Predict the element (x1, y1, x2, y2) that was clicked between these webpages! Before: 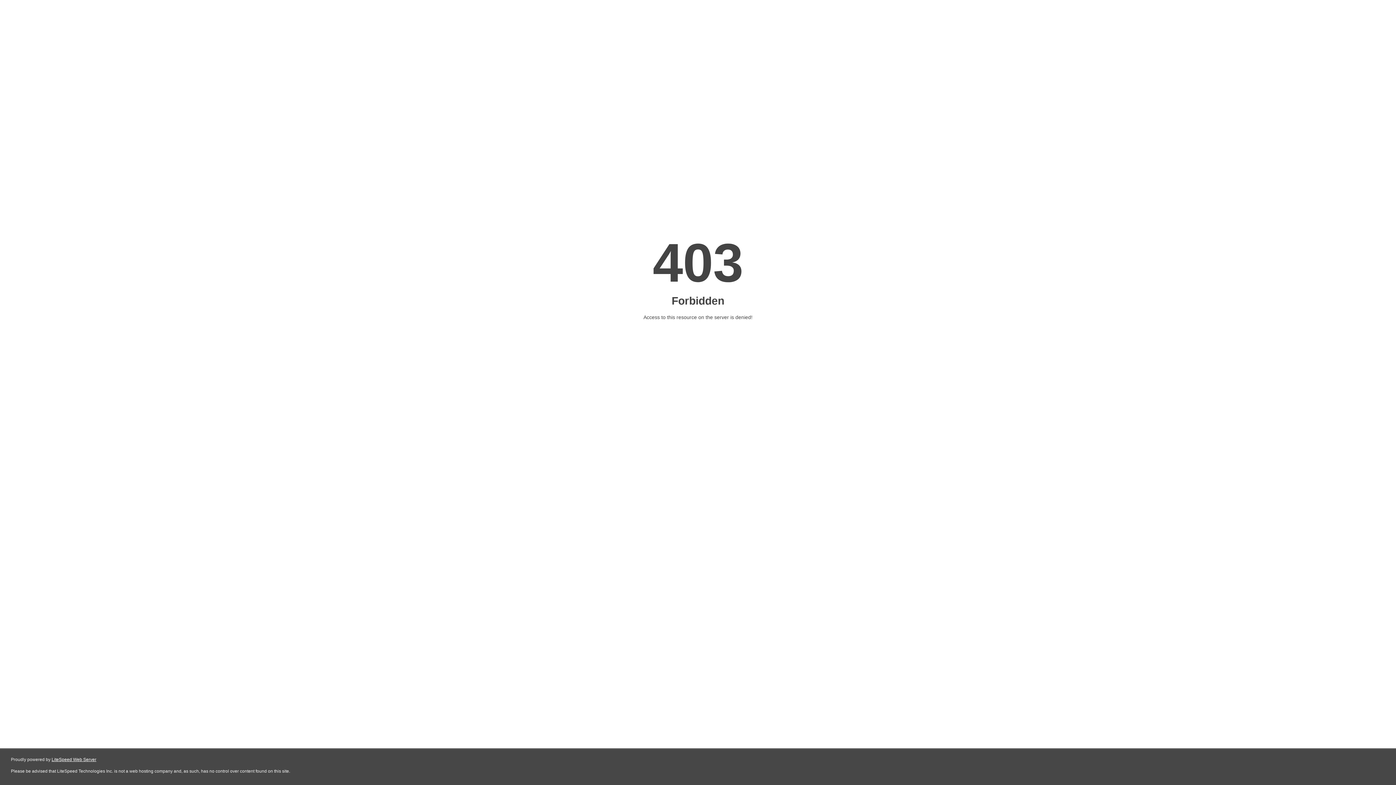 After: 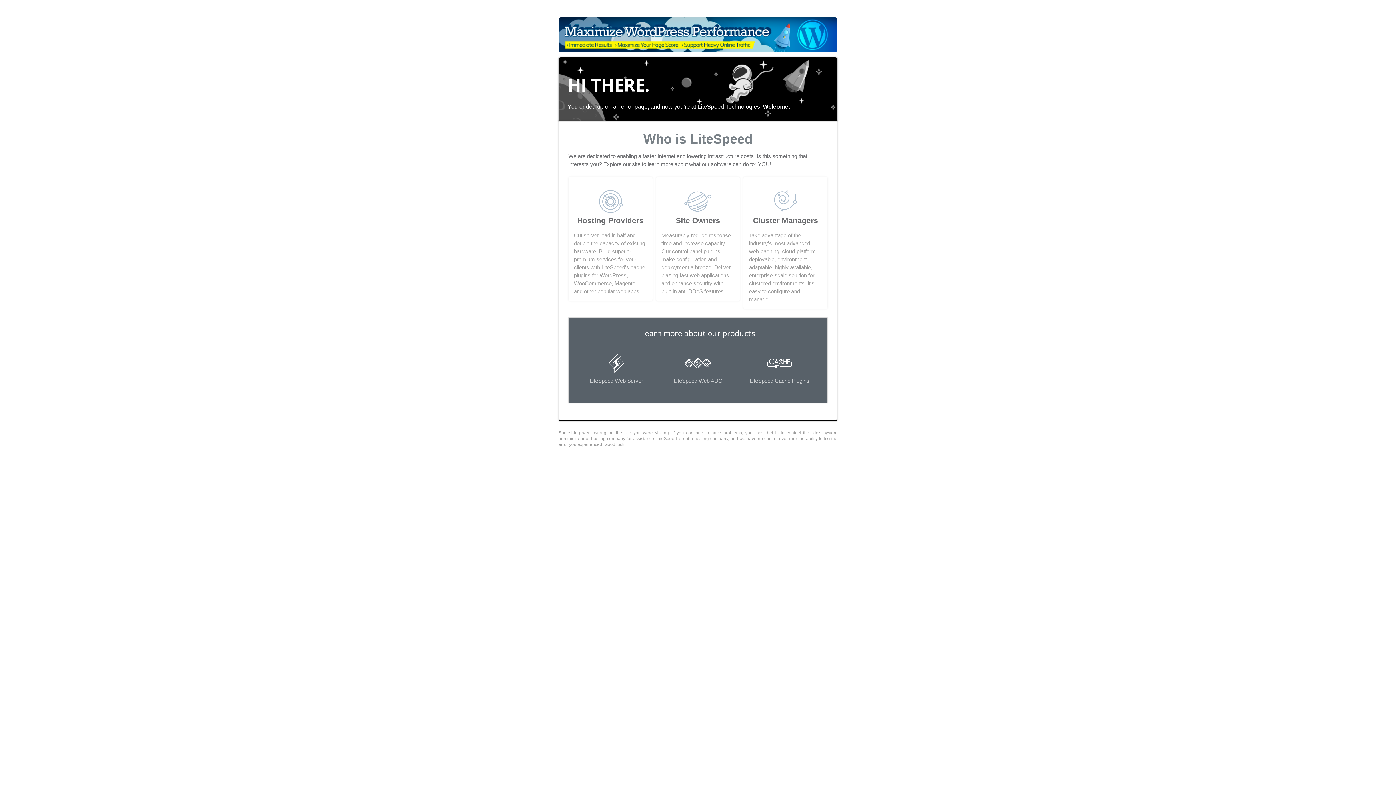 Action: bbox: (51, 757, 96, 762) label: LiteSpeed Web Server